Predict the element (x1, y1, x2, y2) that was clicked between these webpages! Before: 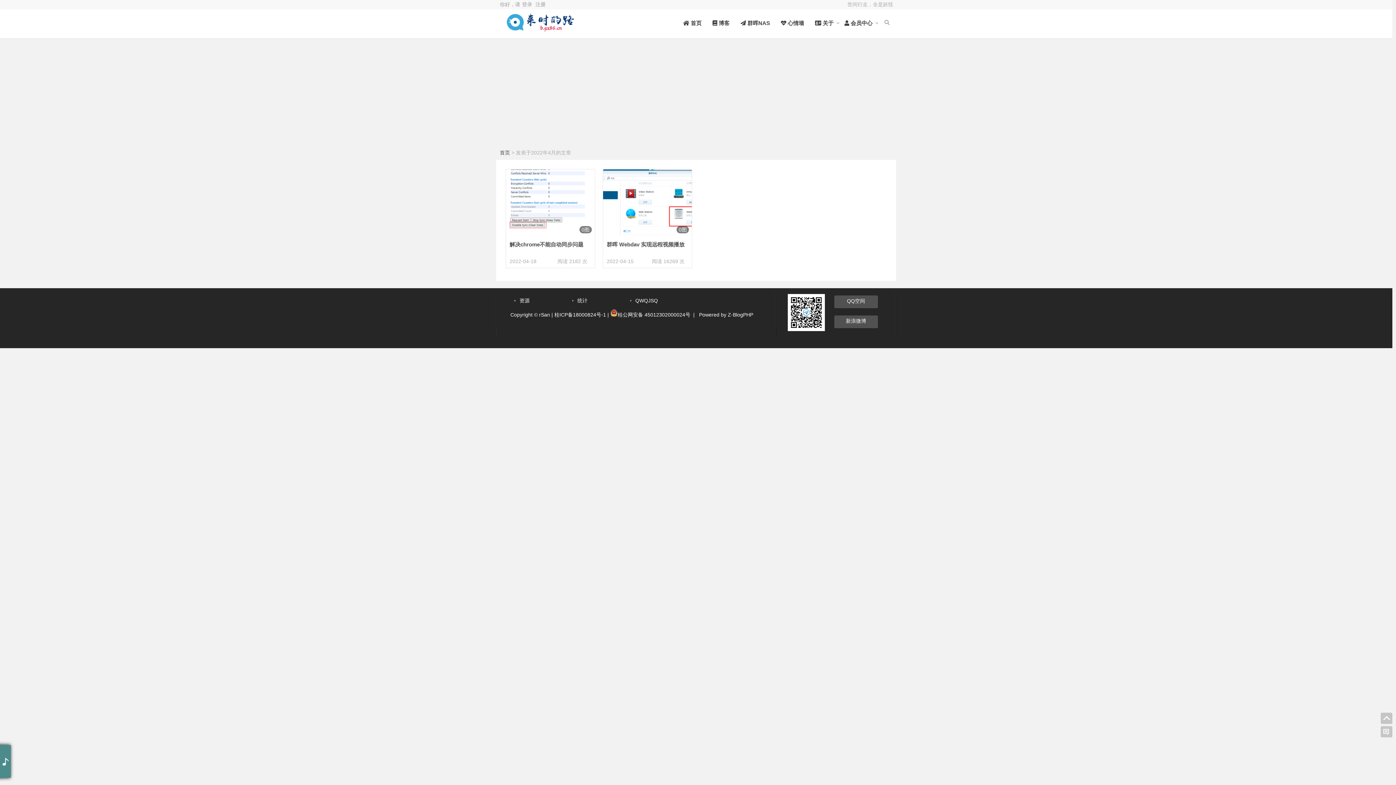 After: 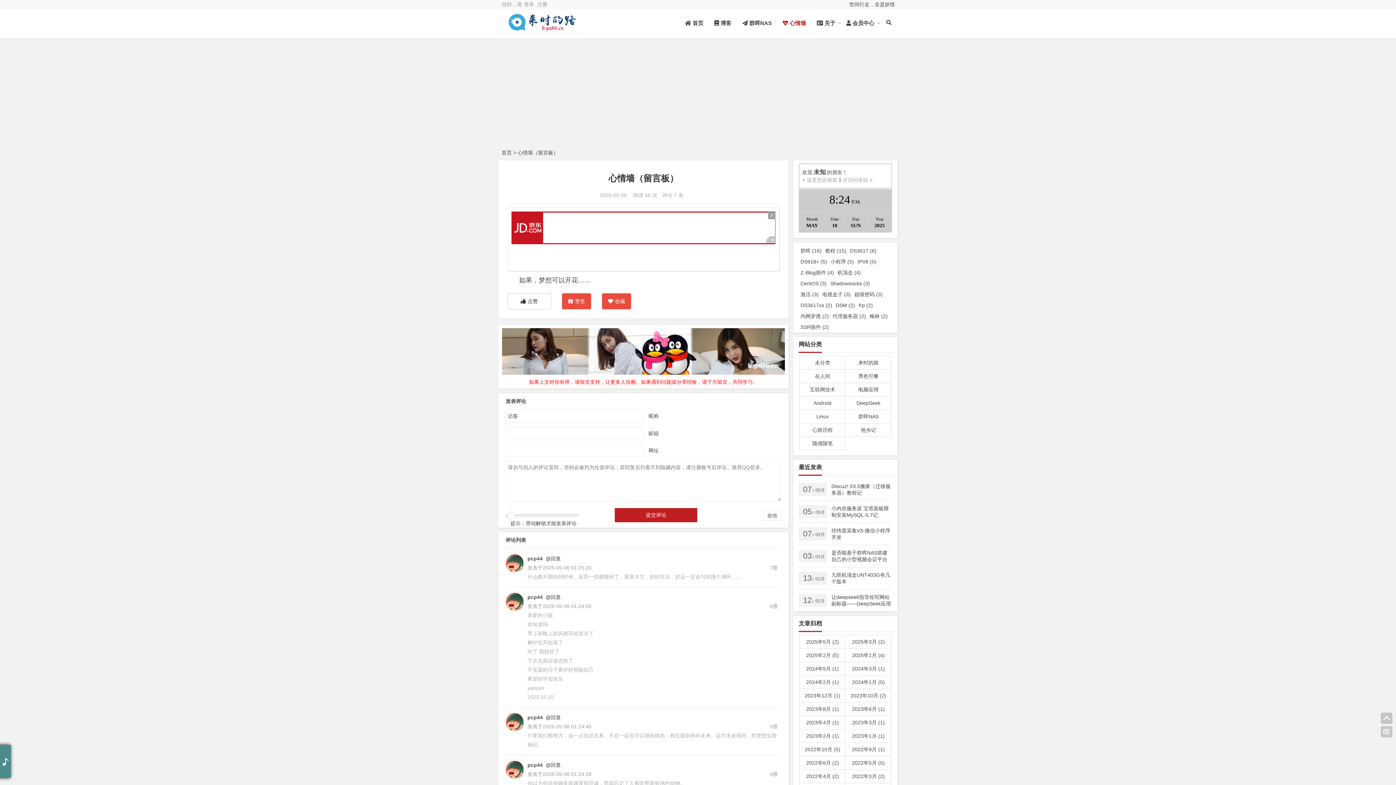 Action: bbox: (775, 14, 809, 31) label:  心情墙